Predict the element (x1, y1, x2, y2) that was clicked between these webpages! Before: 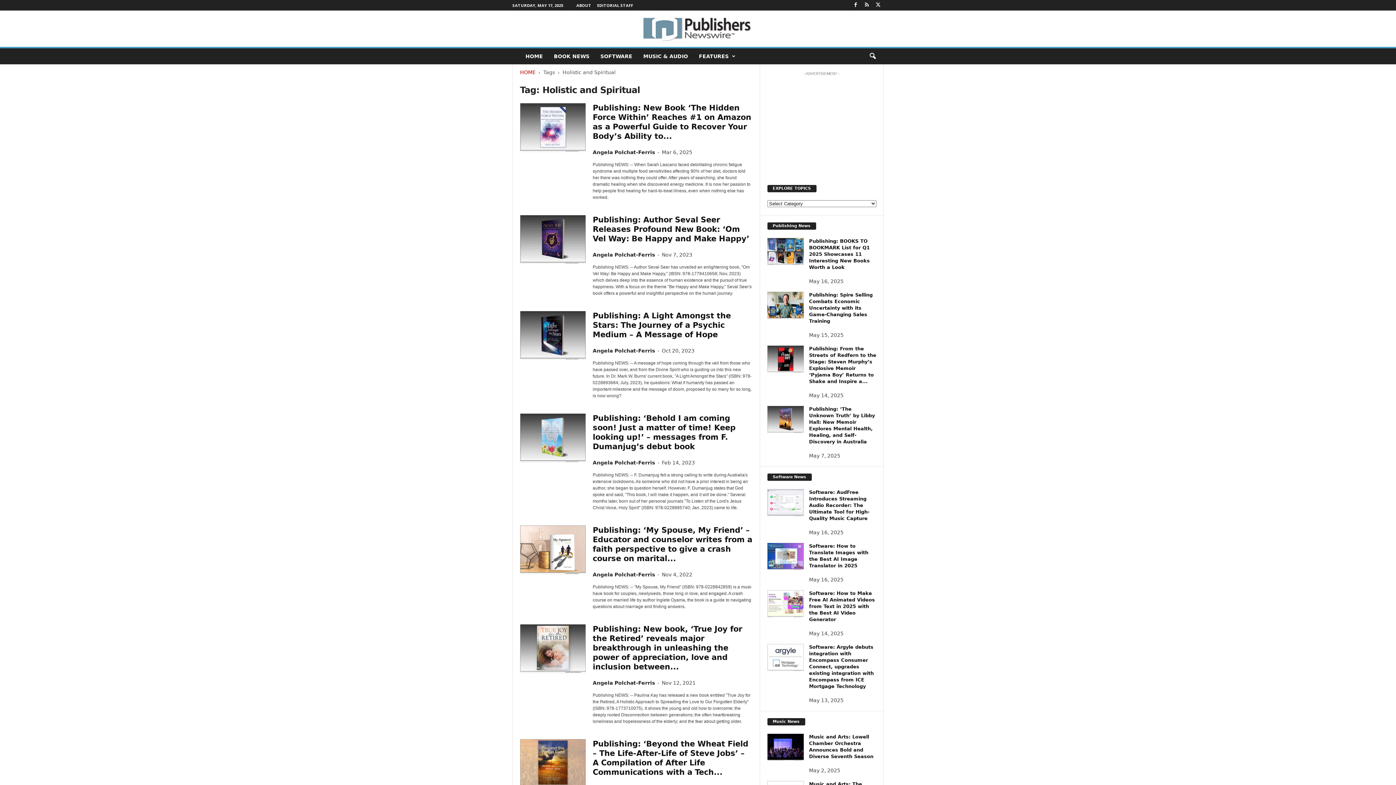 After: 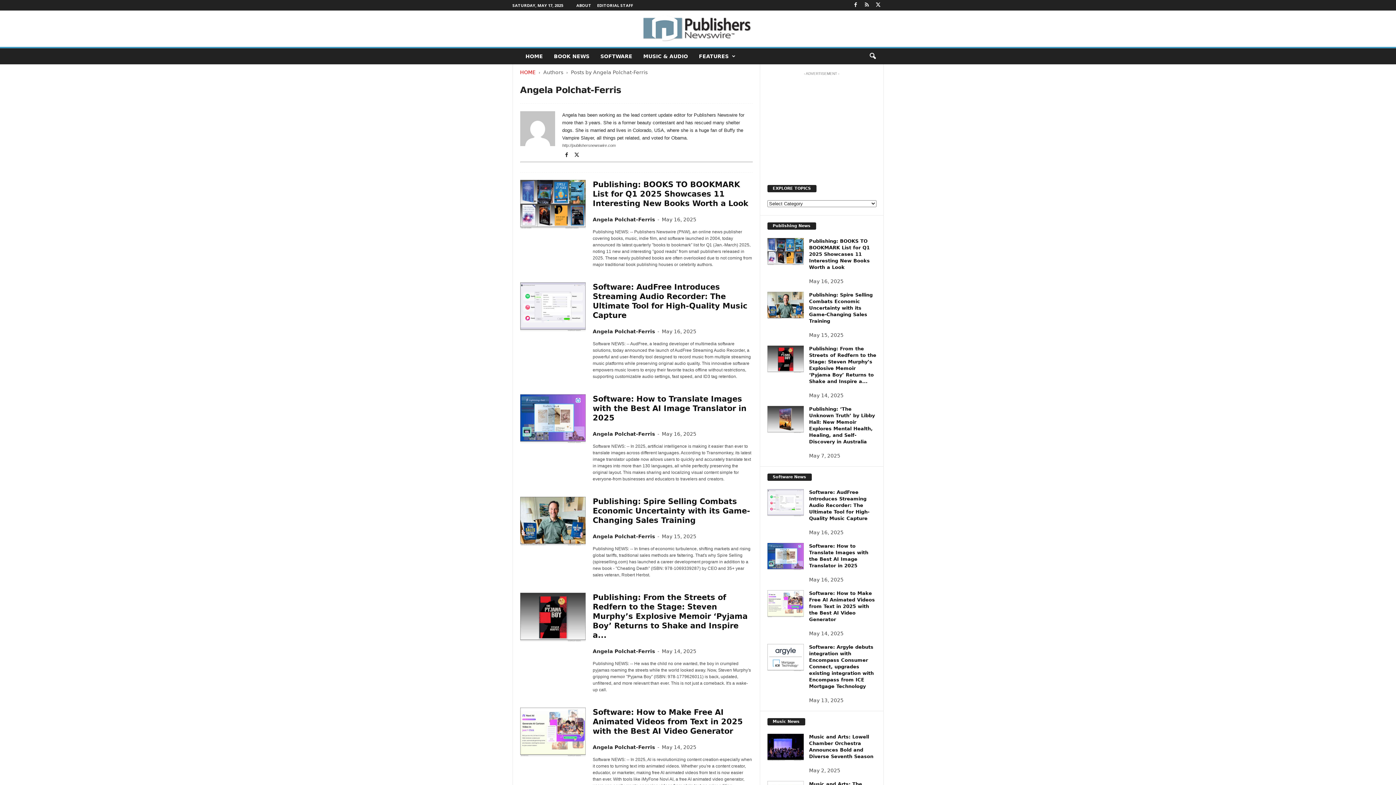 Action: bbox: (592, 460, 655, 465) label: Angela Polchat-Ferris